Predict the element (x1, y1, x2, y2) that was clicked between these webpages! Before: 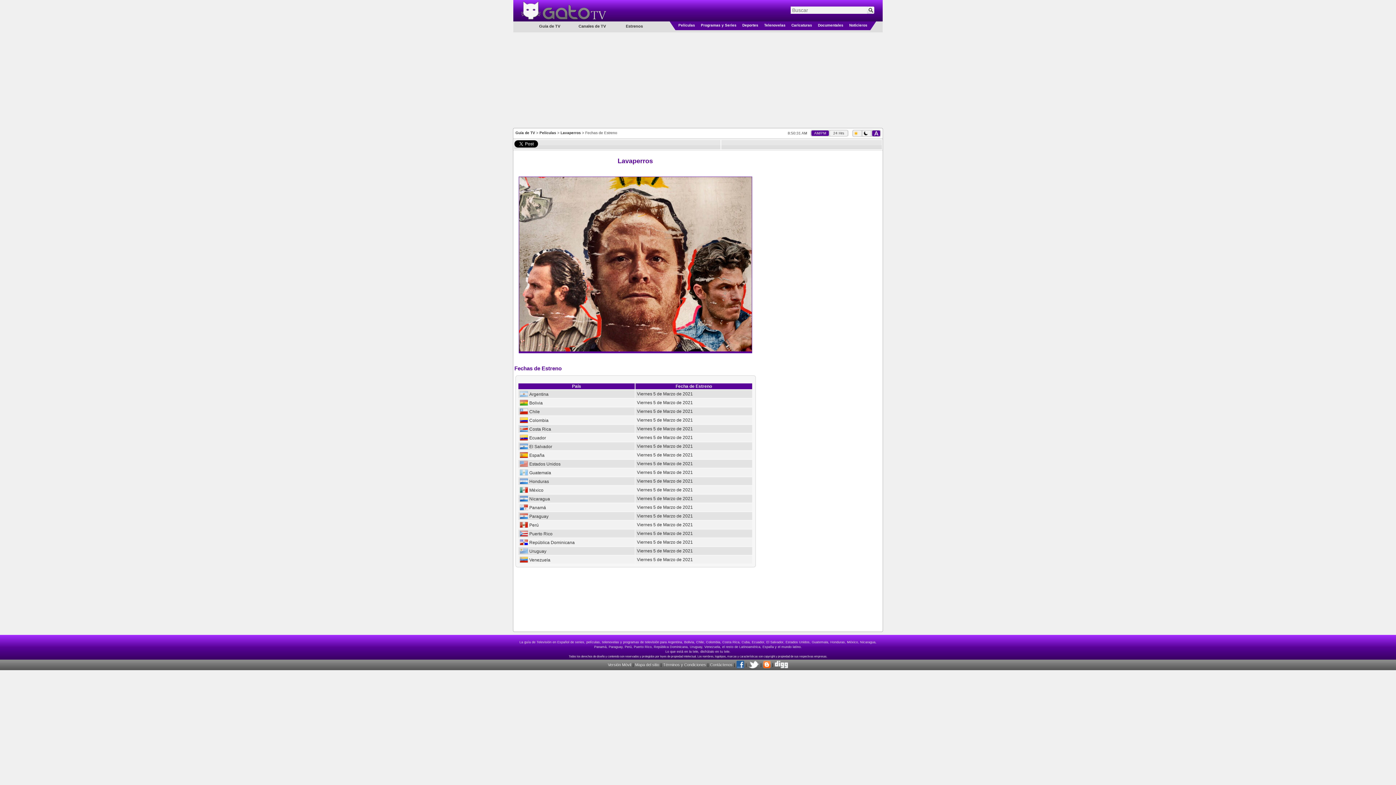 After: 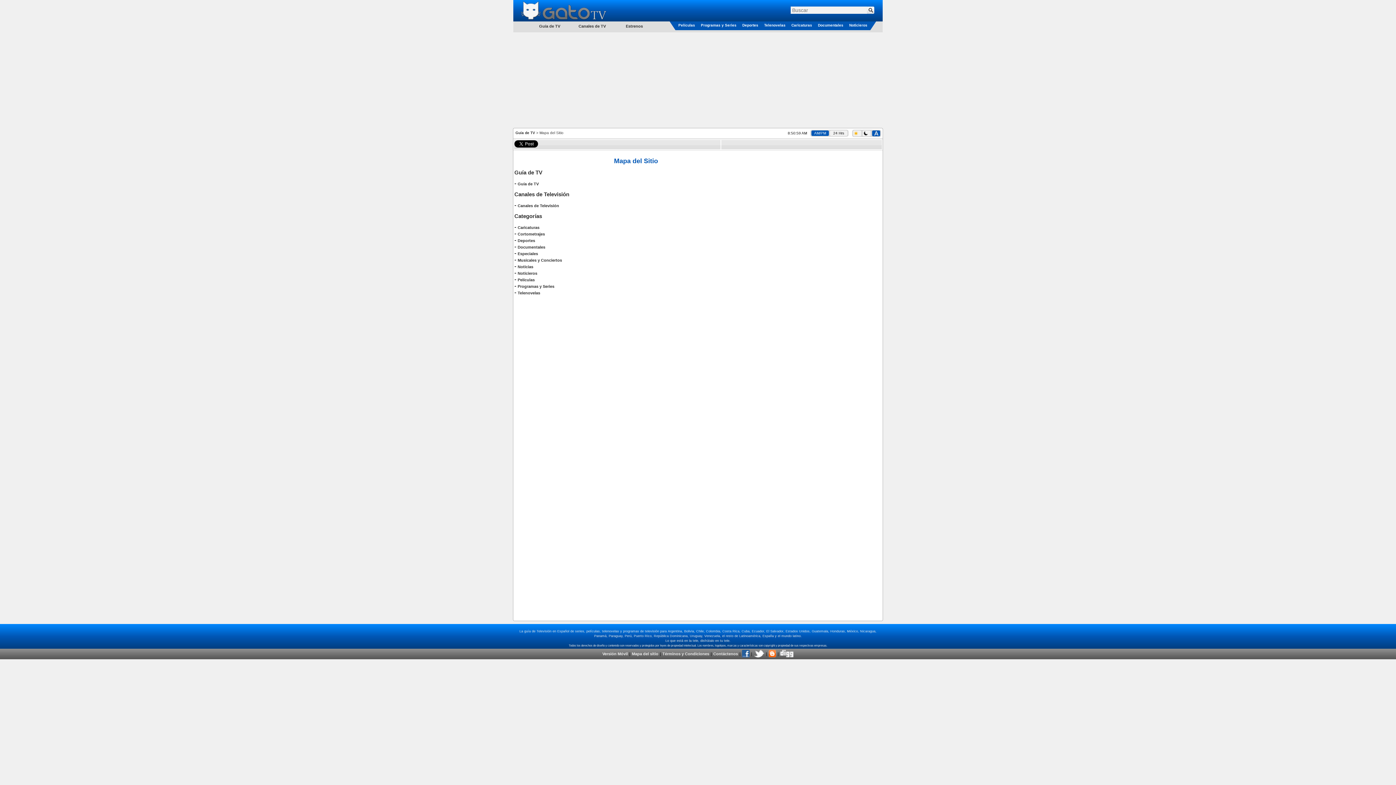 Action: label: Mapa del sitio bbox: (635, 662, 659, 667)